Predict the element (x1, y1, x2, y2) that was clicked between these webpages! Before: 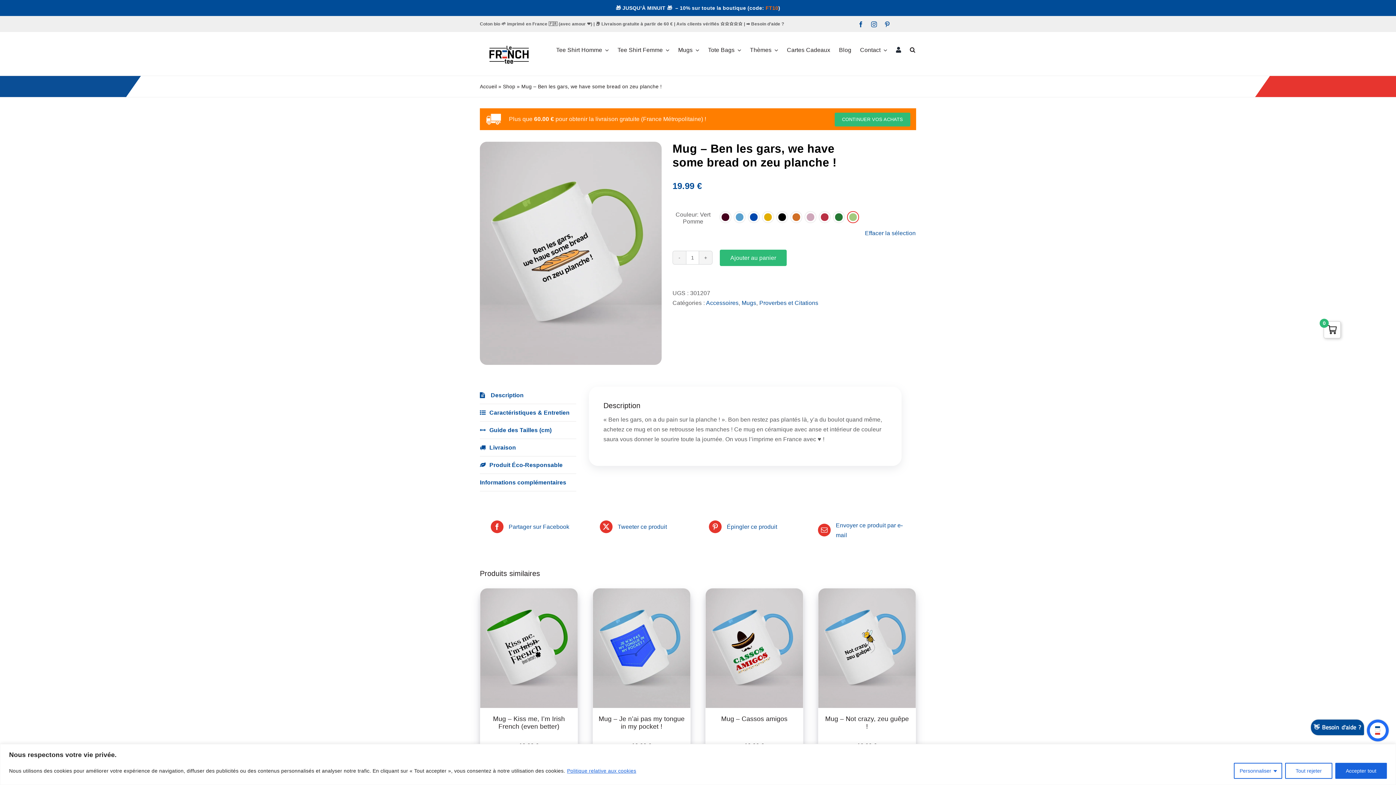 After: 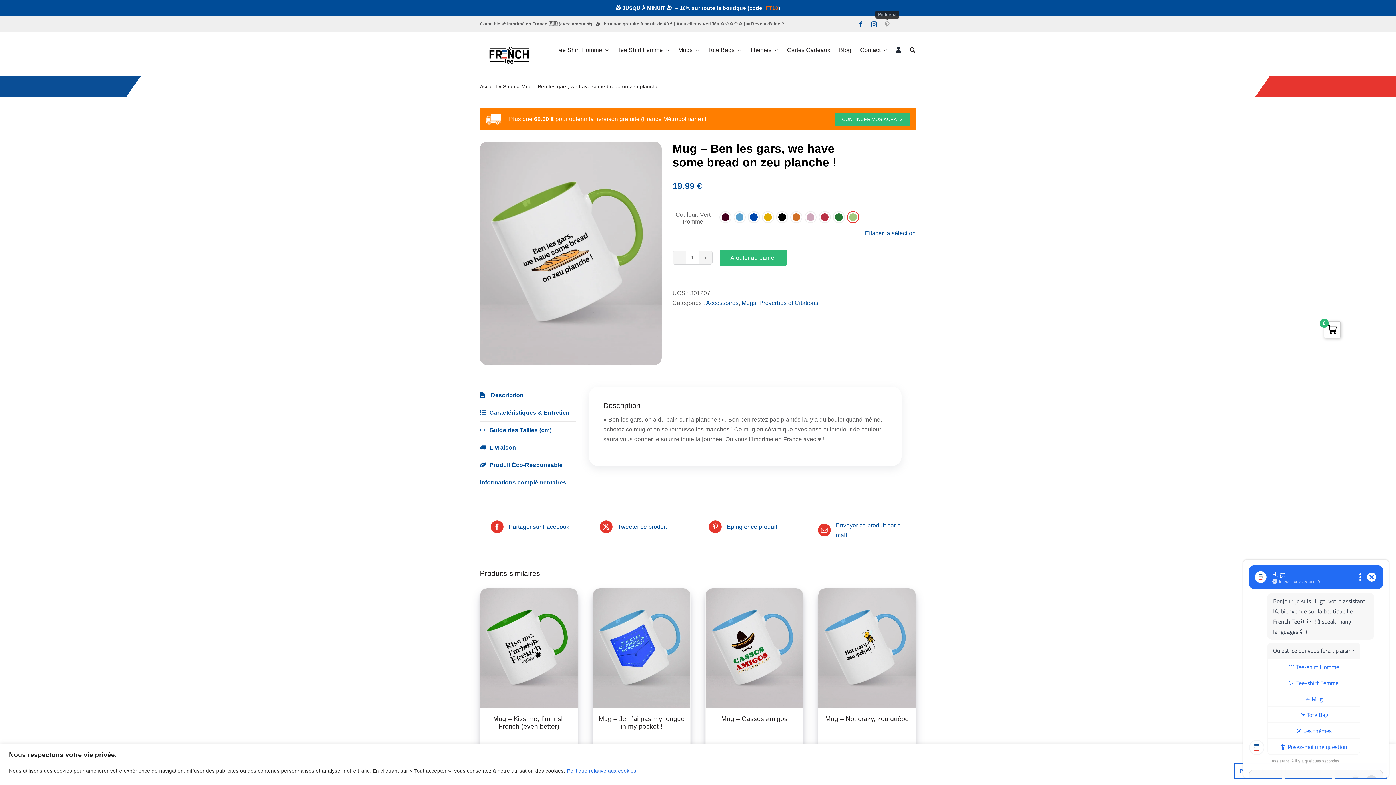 Action: label: pinterest bbox: (884, 21, 890, 27)